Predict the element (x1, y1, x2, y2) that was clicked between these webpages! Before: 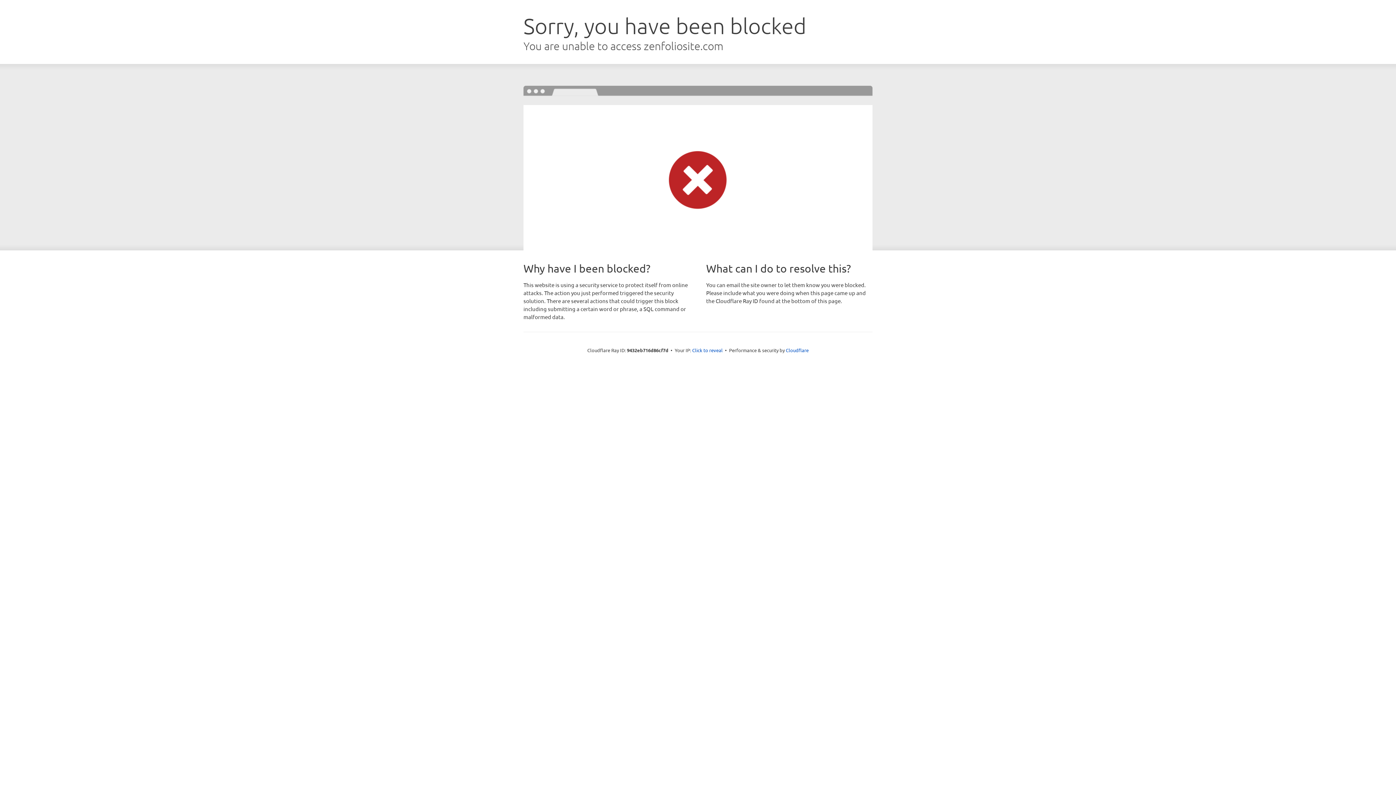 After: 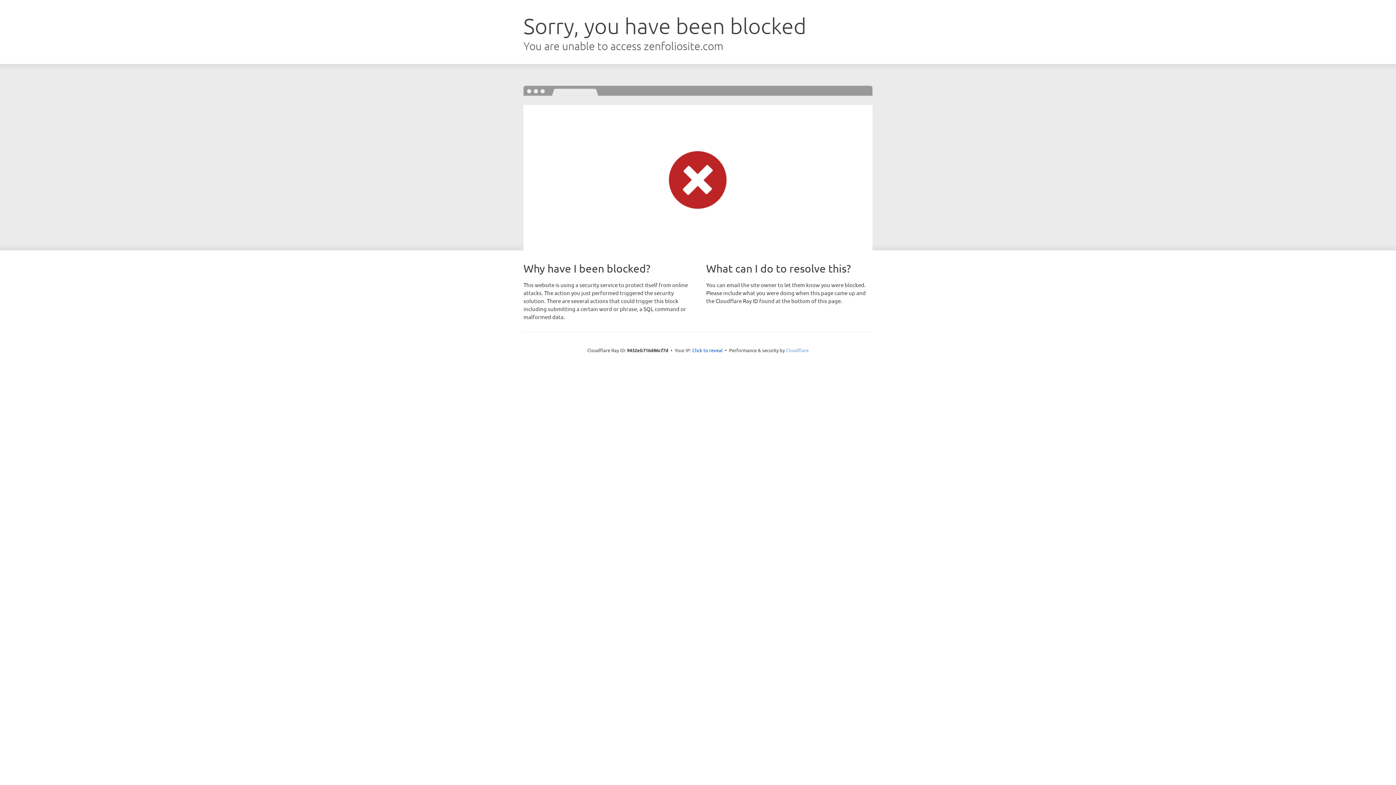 Action: label: Cloudflare bbox: (786, 347, 808, 353)